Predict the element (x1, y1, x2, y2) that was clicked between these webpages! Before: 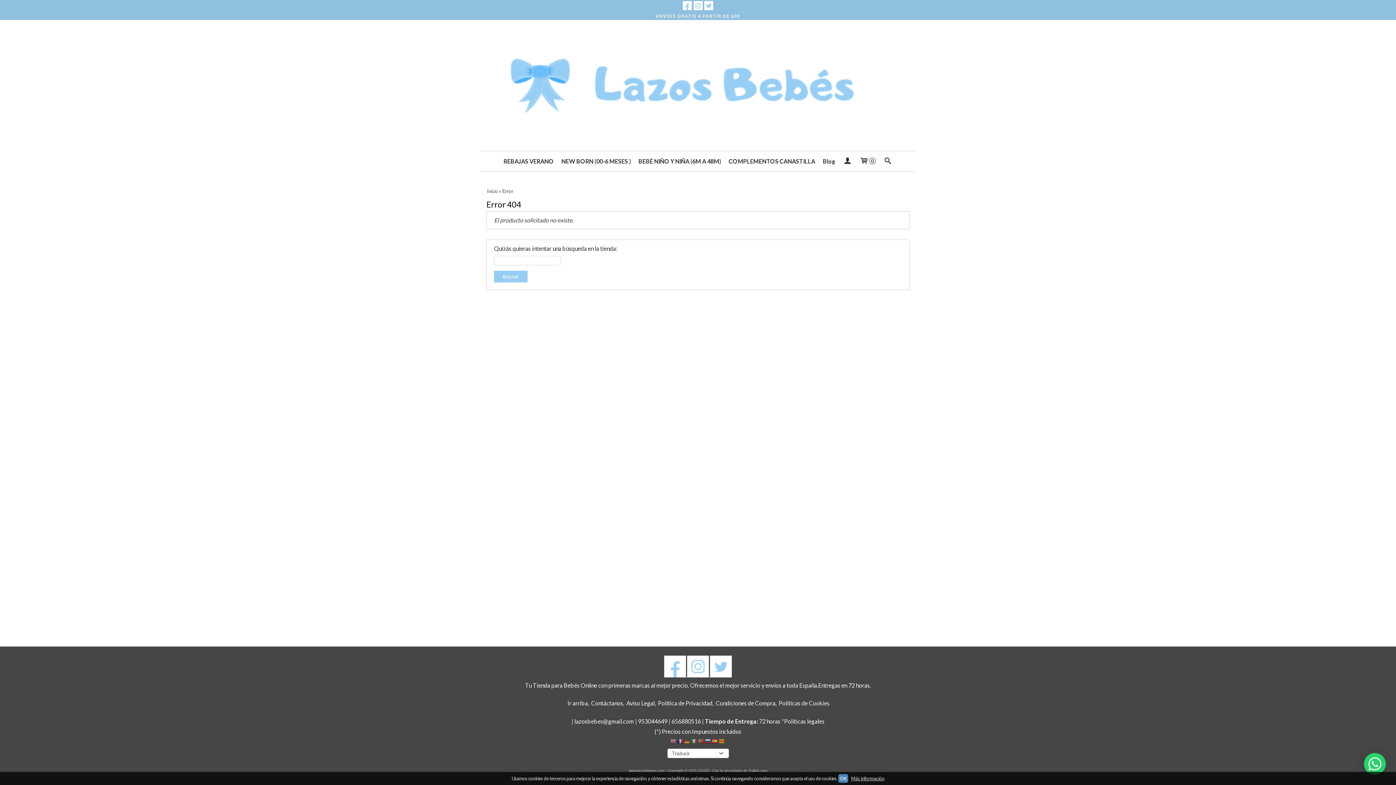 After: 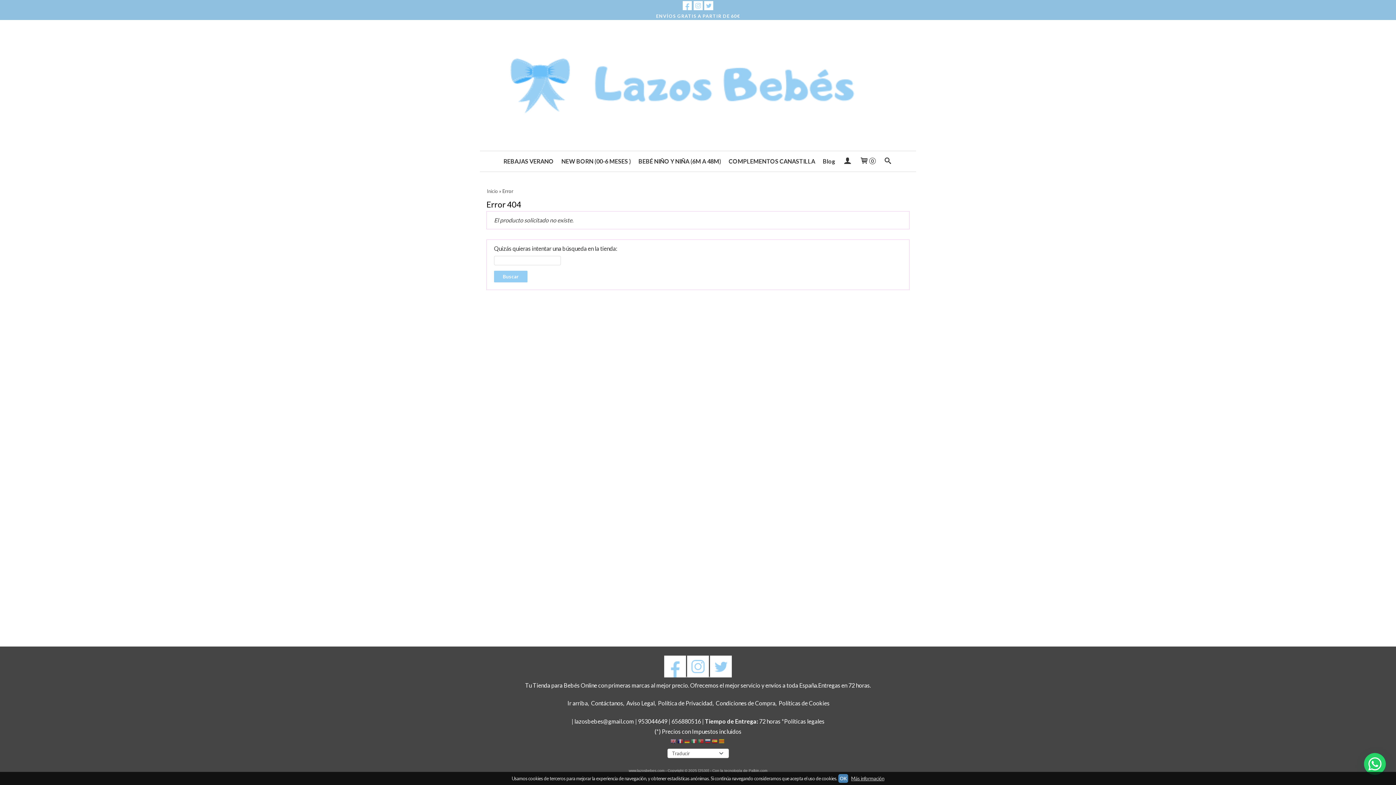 Action: bbox: (704, 5, 713, 11)